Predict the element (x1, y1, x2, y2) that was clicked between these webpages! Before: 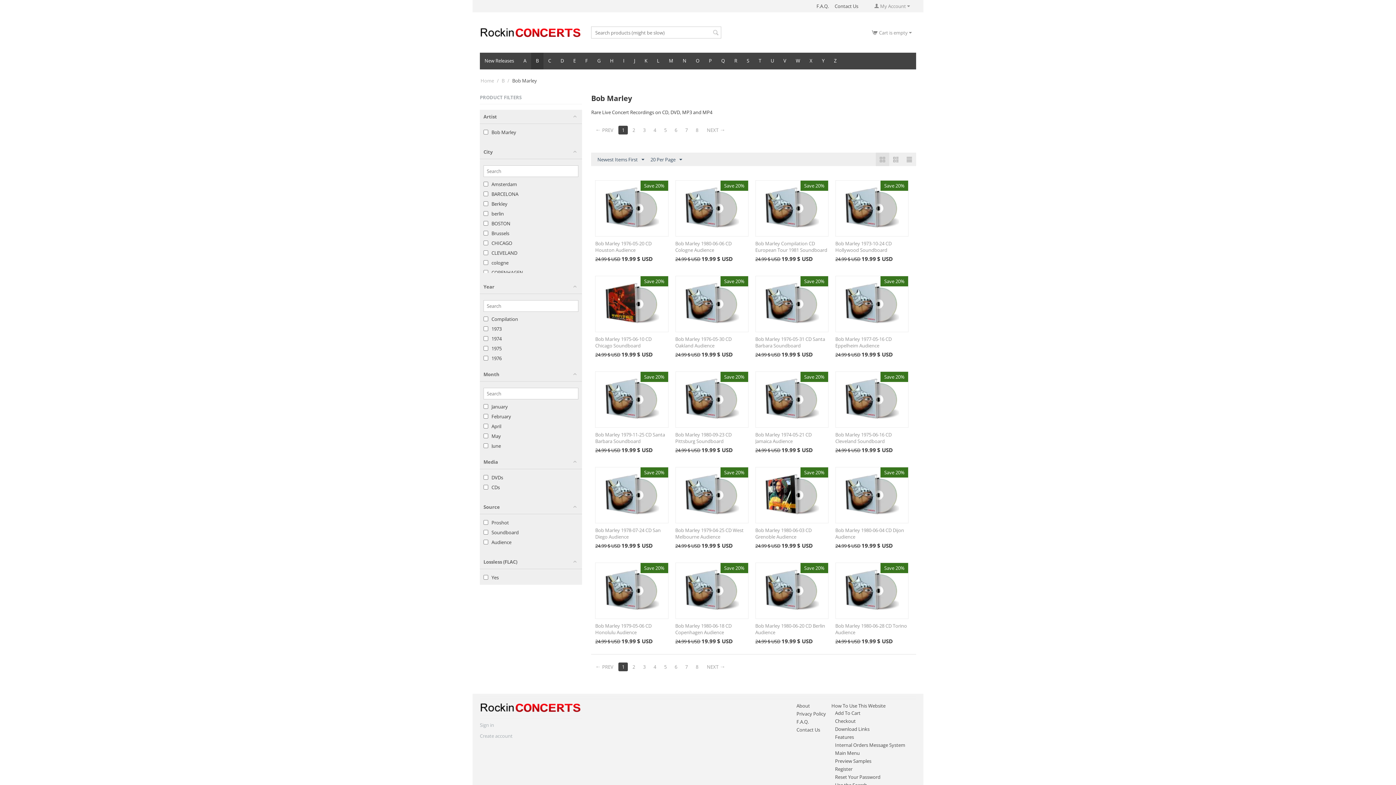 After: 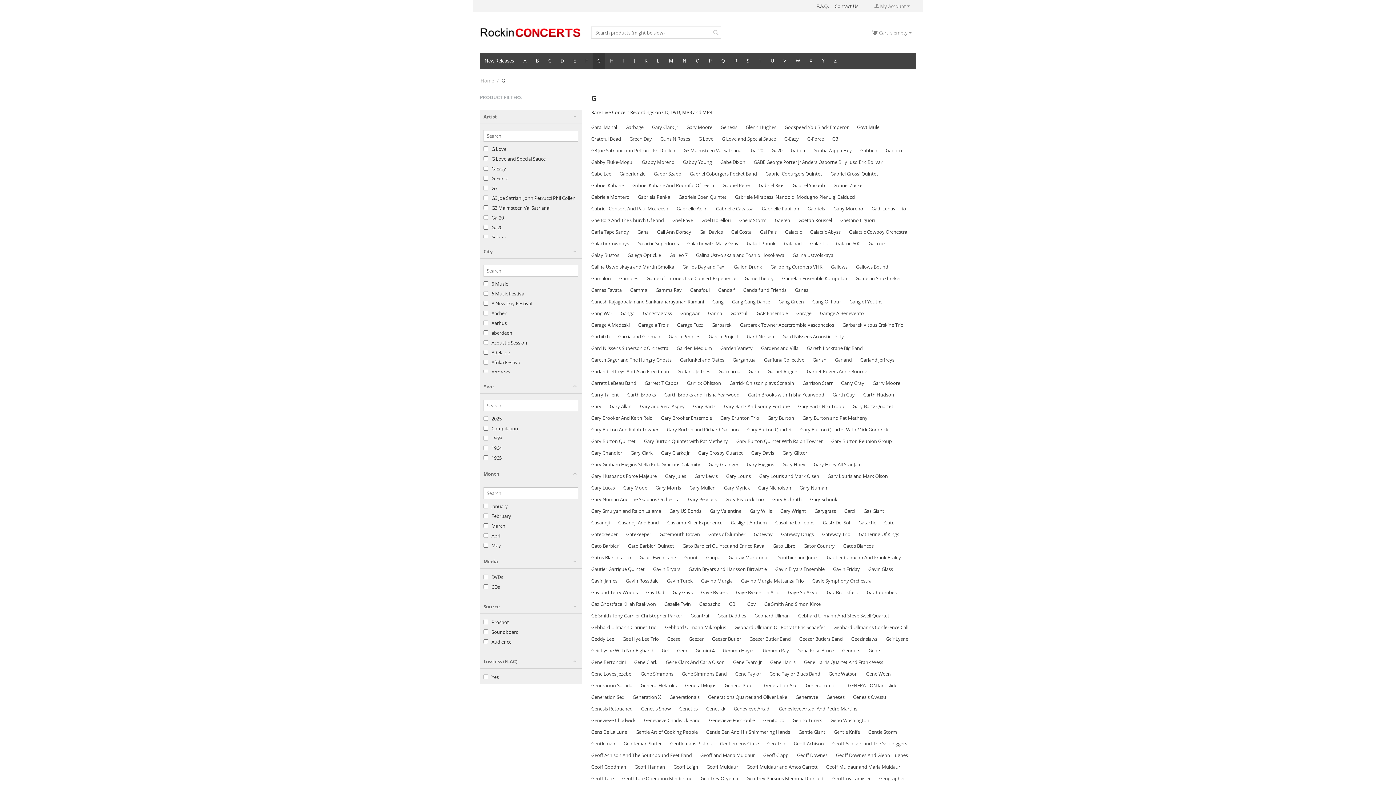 Action: bbox: (592, 52, 605, 69) label: G